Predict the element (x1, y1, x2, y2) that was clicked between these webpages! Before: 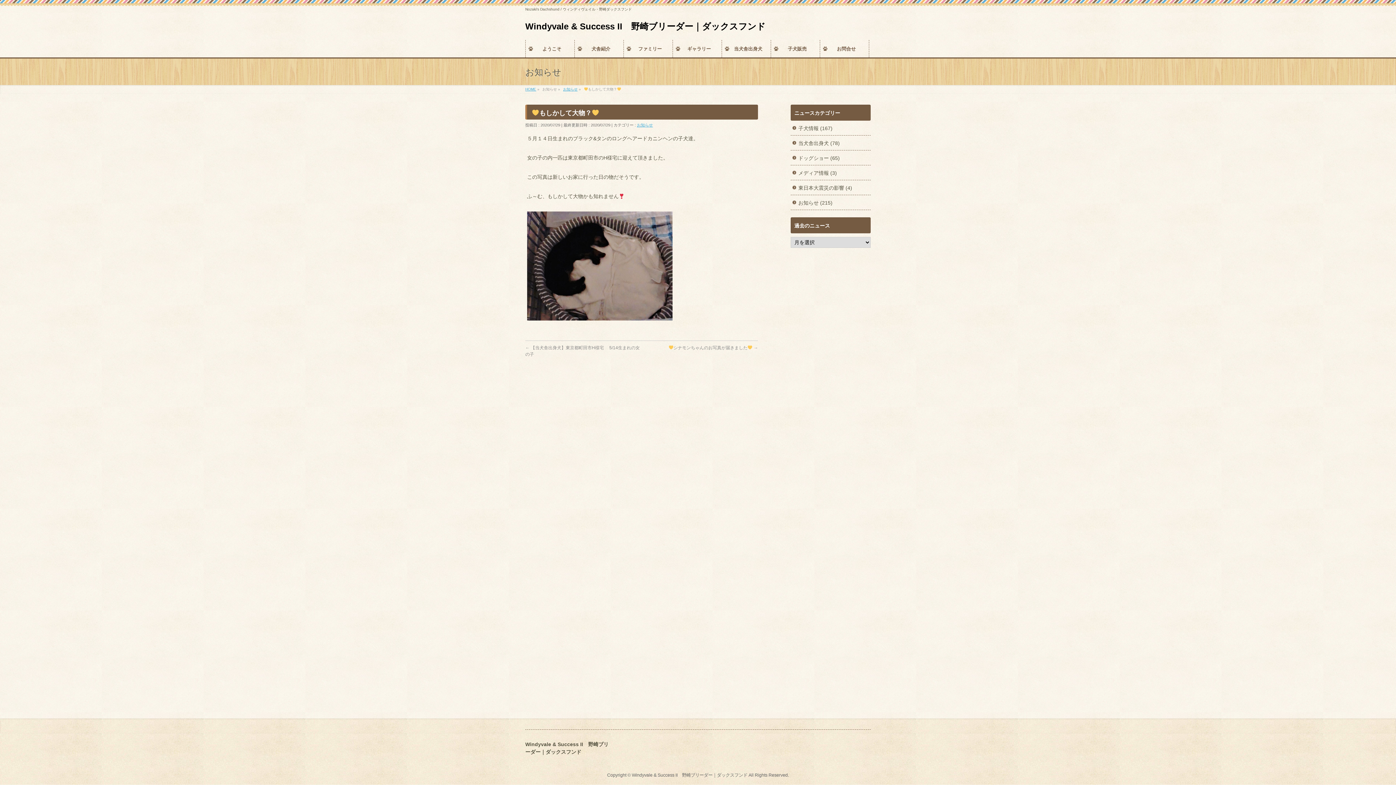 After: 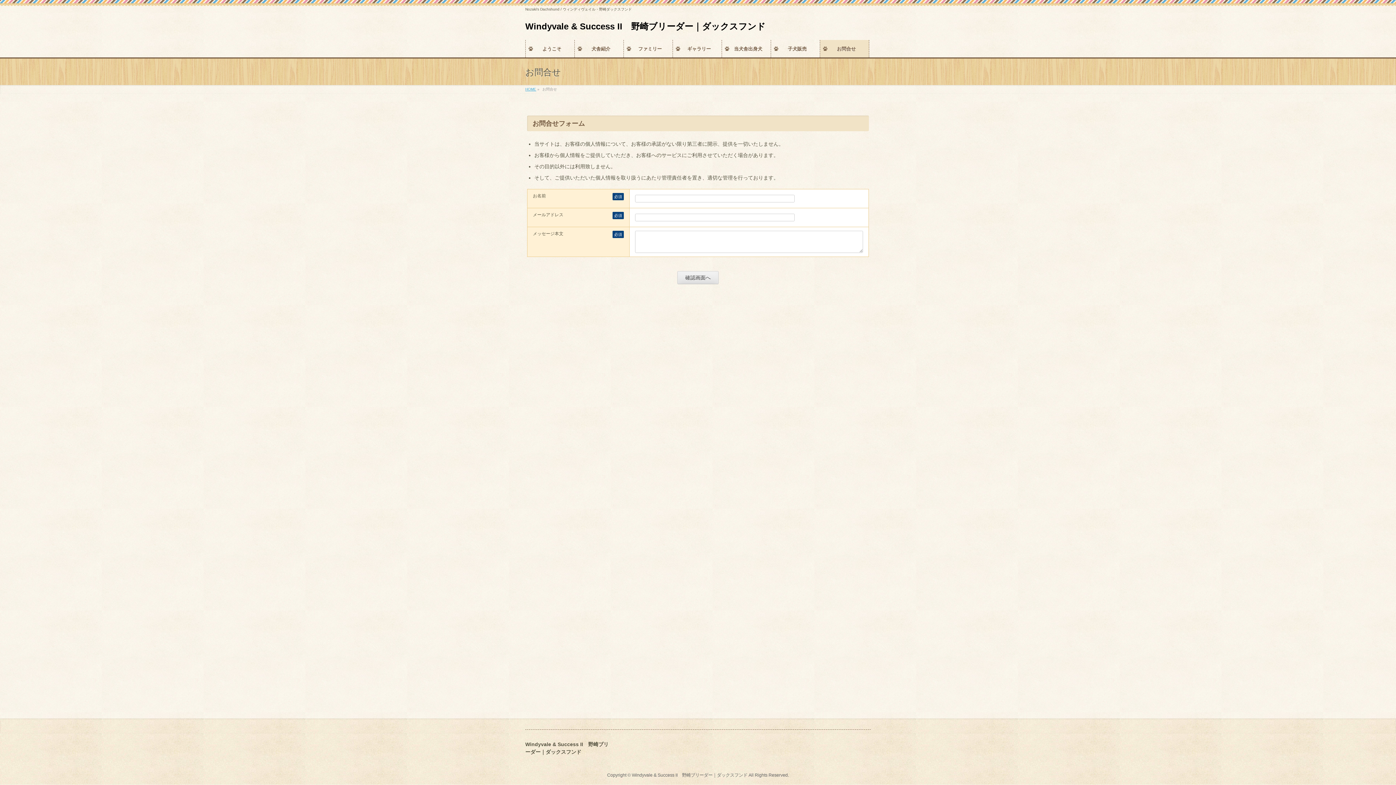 Action: label: お問合せ bbox: (820, 40, 869, 57)